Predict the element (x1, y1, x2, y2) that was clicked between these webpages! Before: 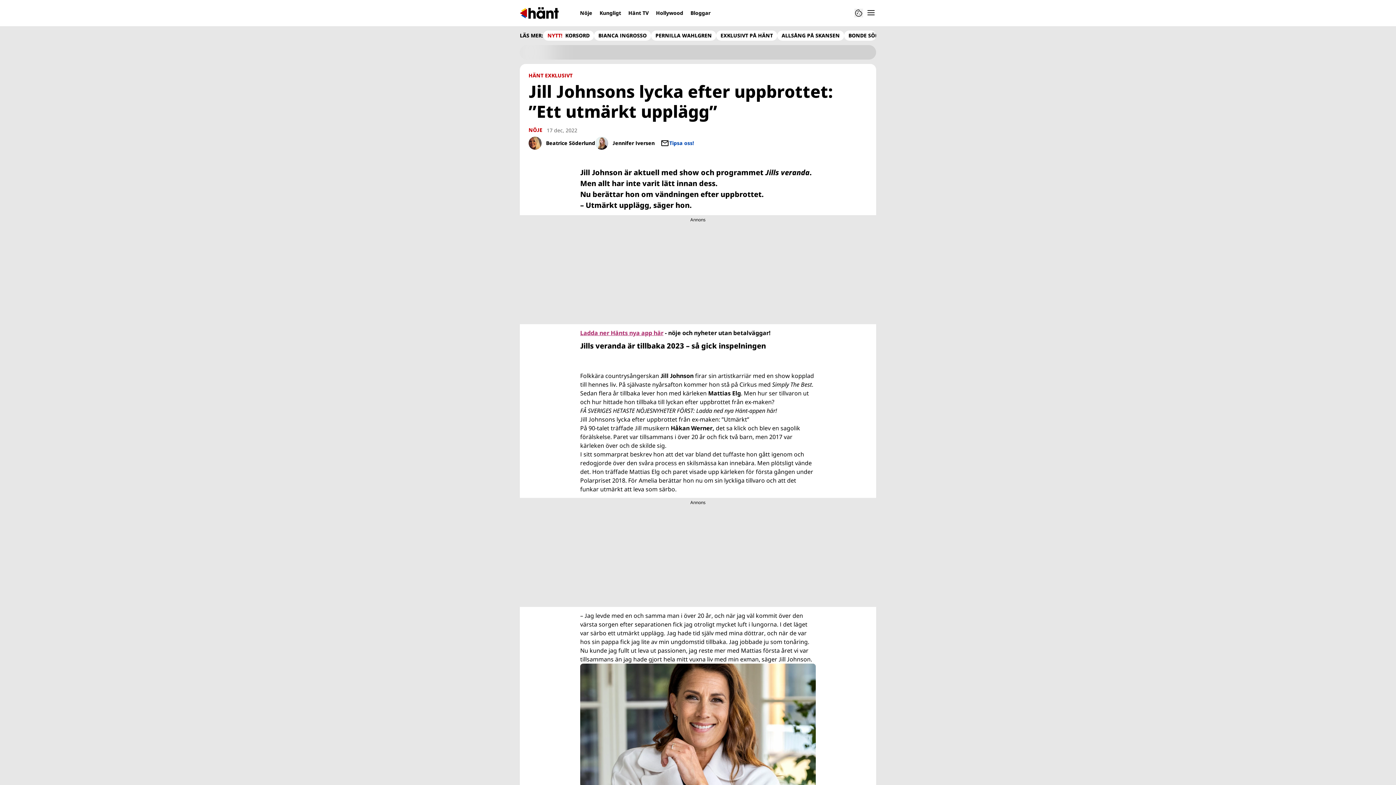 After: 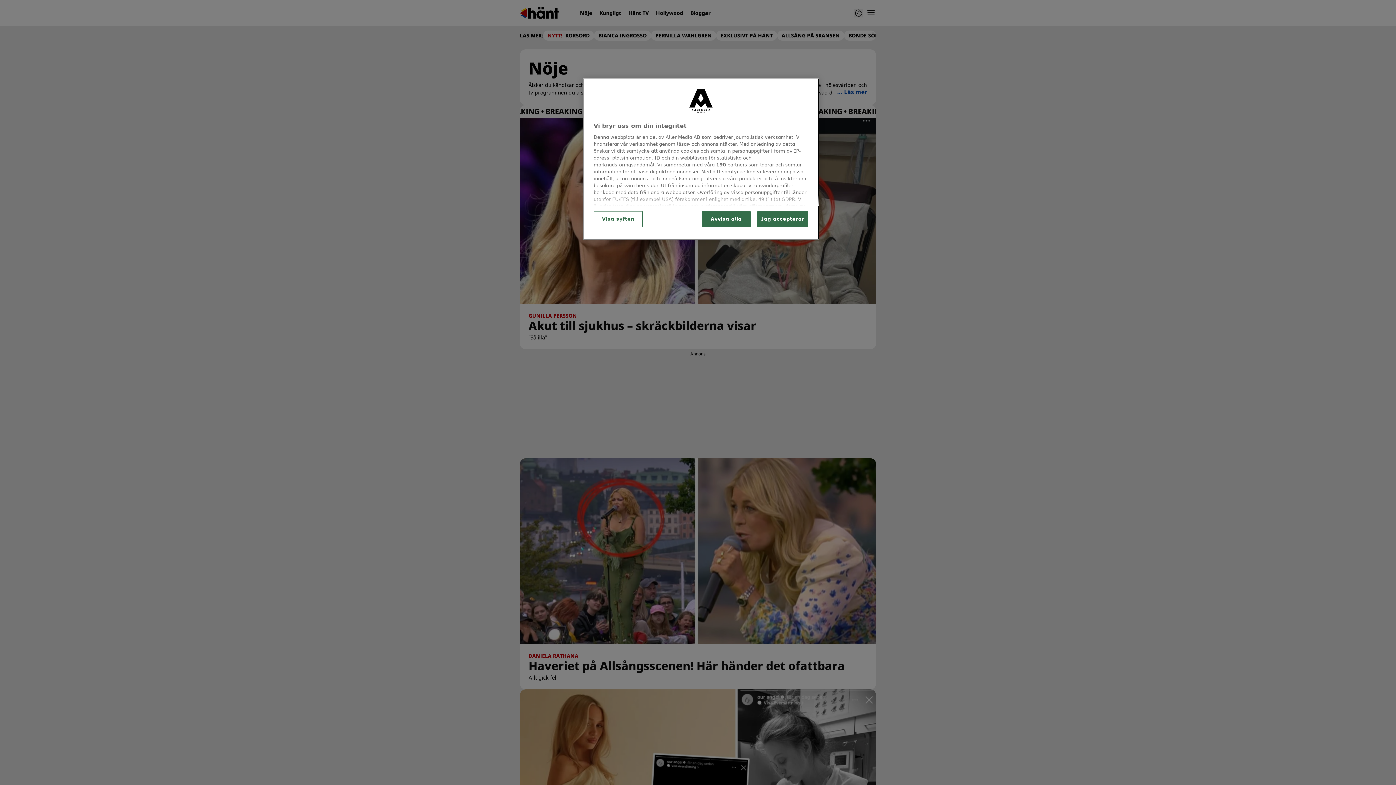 Action: bbox: (576, 6, 596, 19) label: Nöje